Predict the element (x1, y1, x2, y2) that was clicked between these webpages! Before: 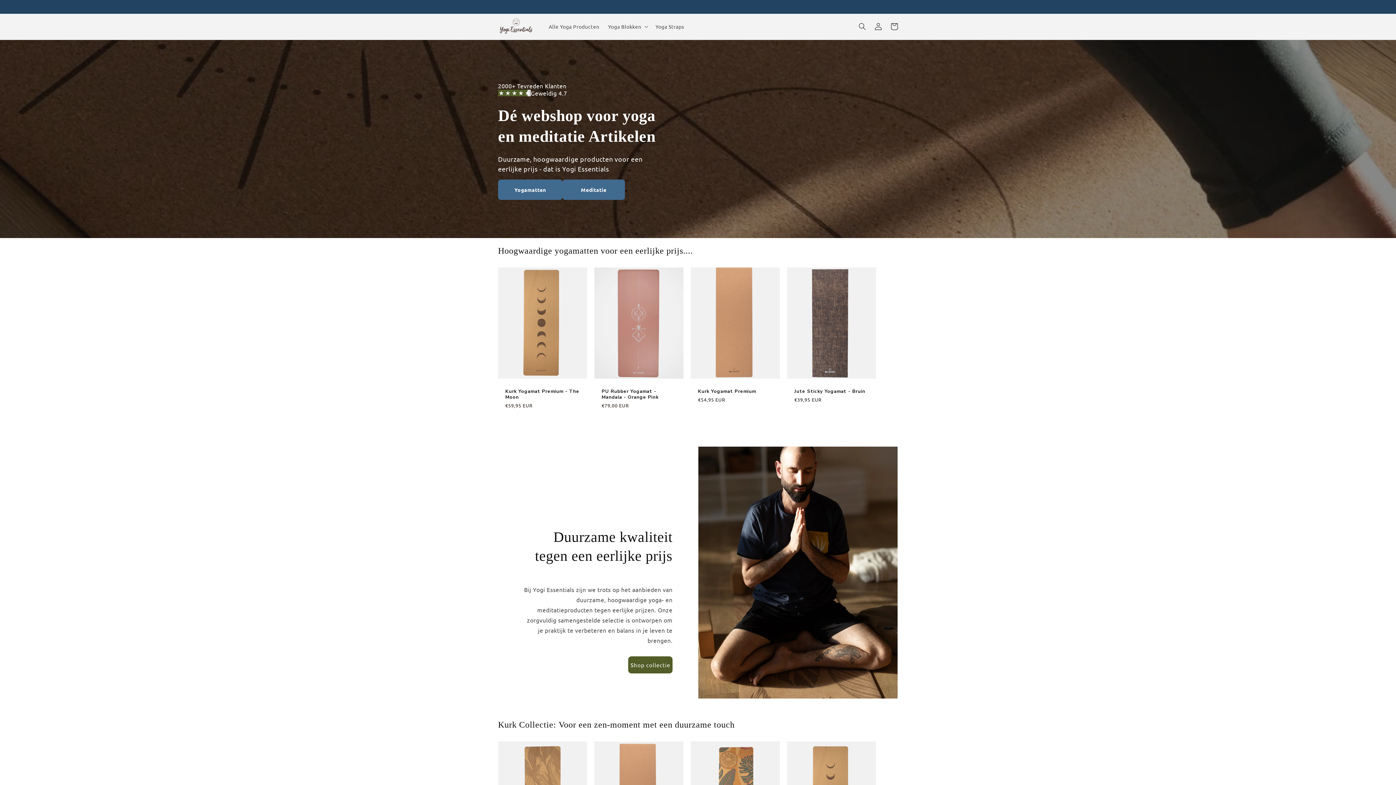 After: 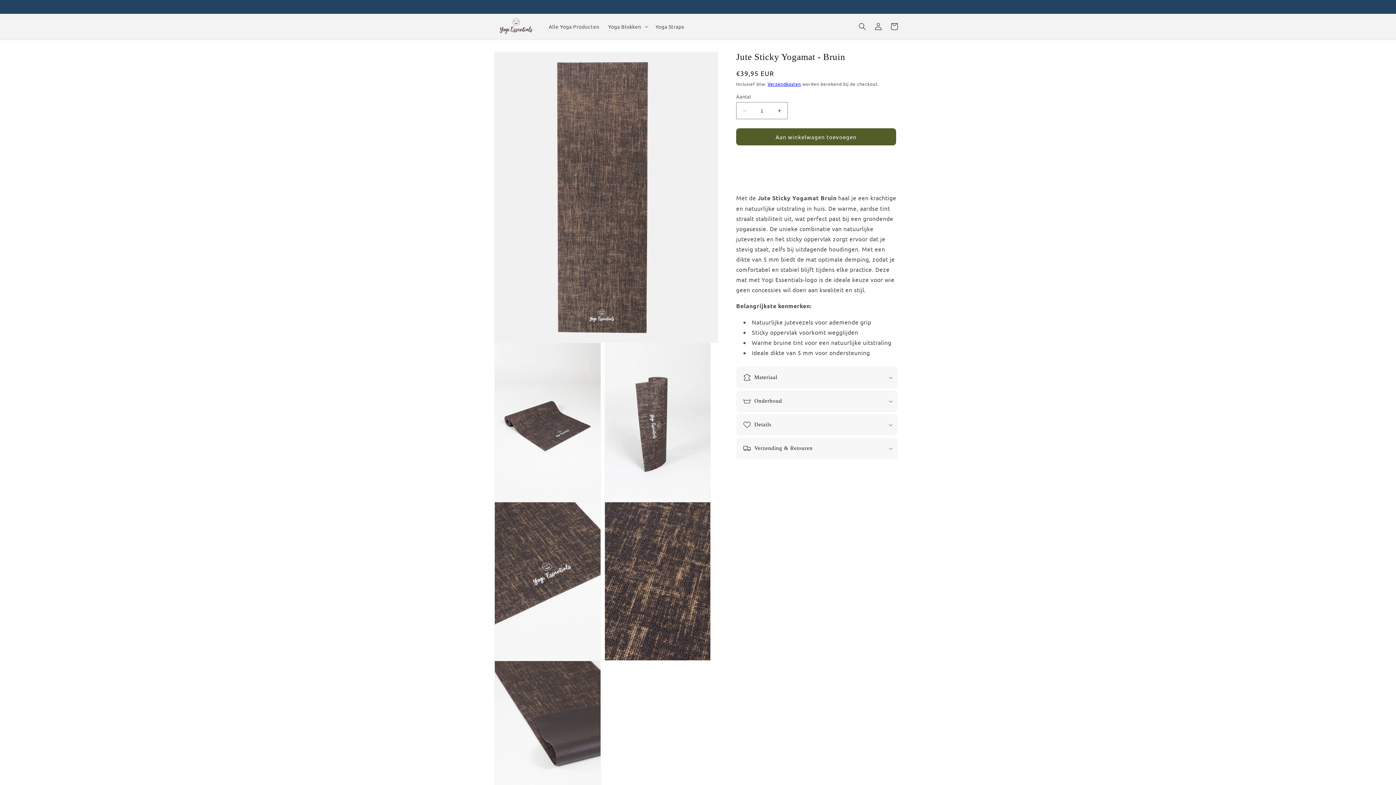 Action: label: Jute Sticky Yogamat - Bruin bbox: (794, 388, 869, 394)